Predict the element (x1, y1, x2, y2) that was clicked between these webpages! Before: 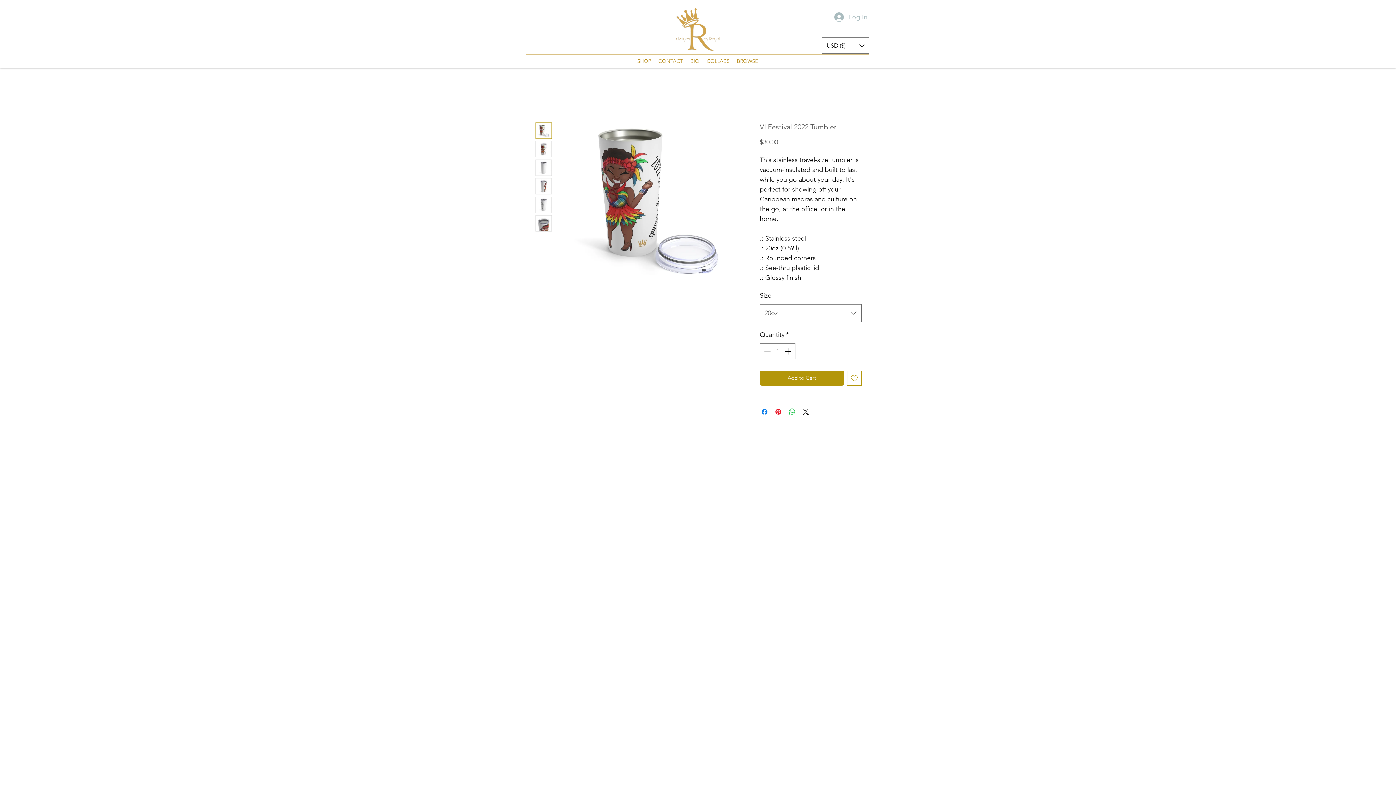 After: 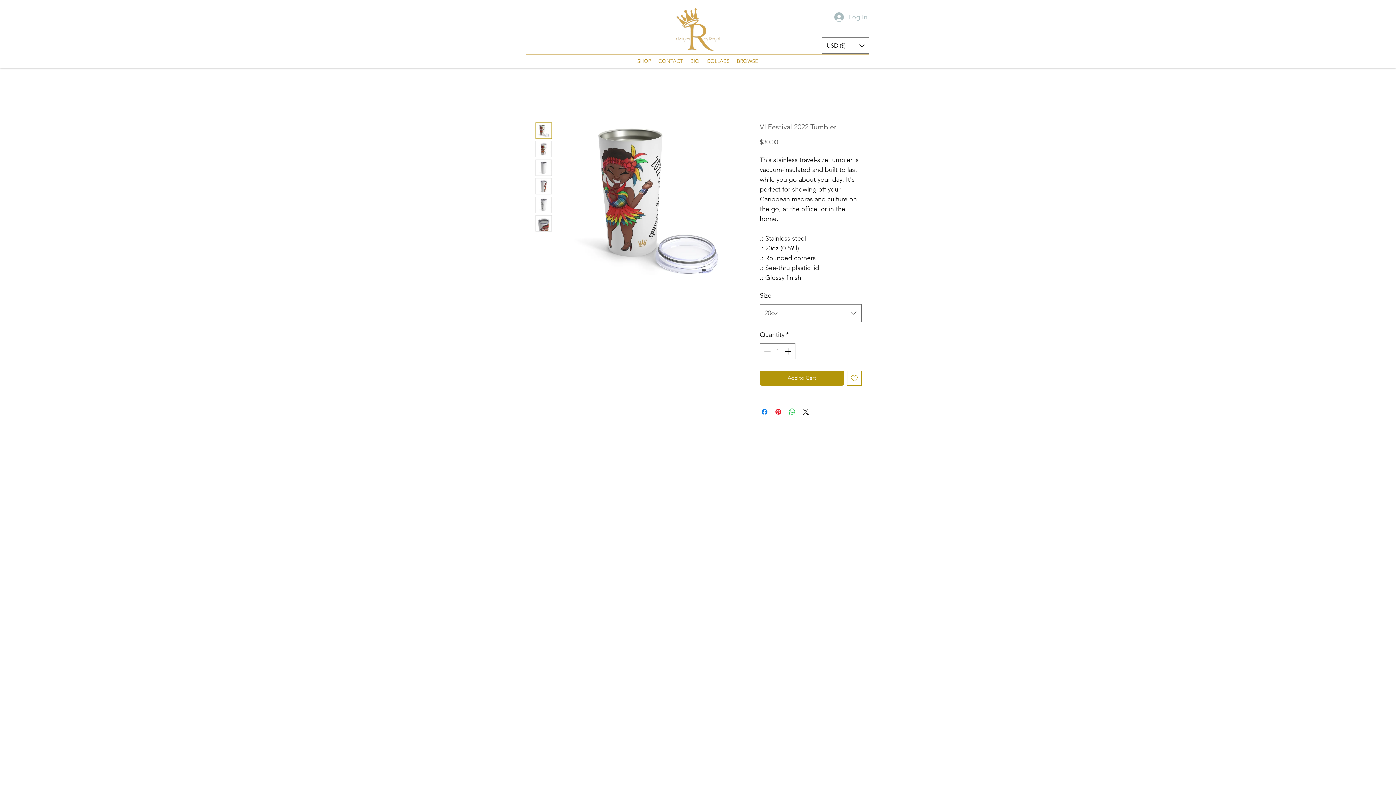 Action: label: Add to Wishlist bbox: (847, 370, 861, 385)